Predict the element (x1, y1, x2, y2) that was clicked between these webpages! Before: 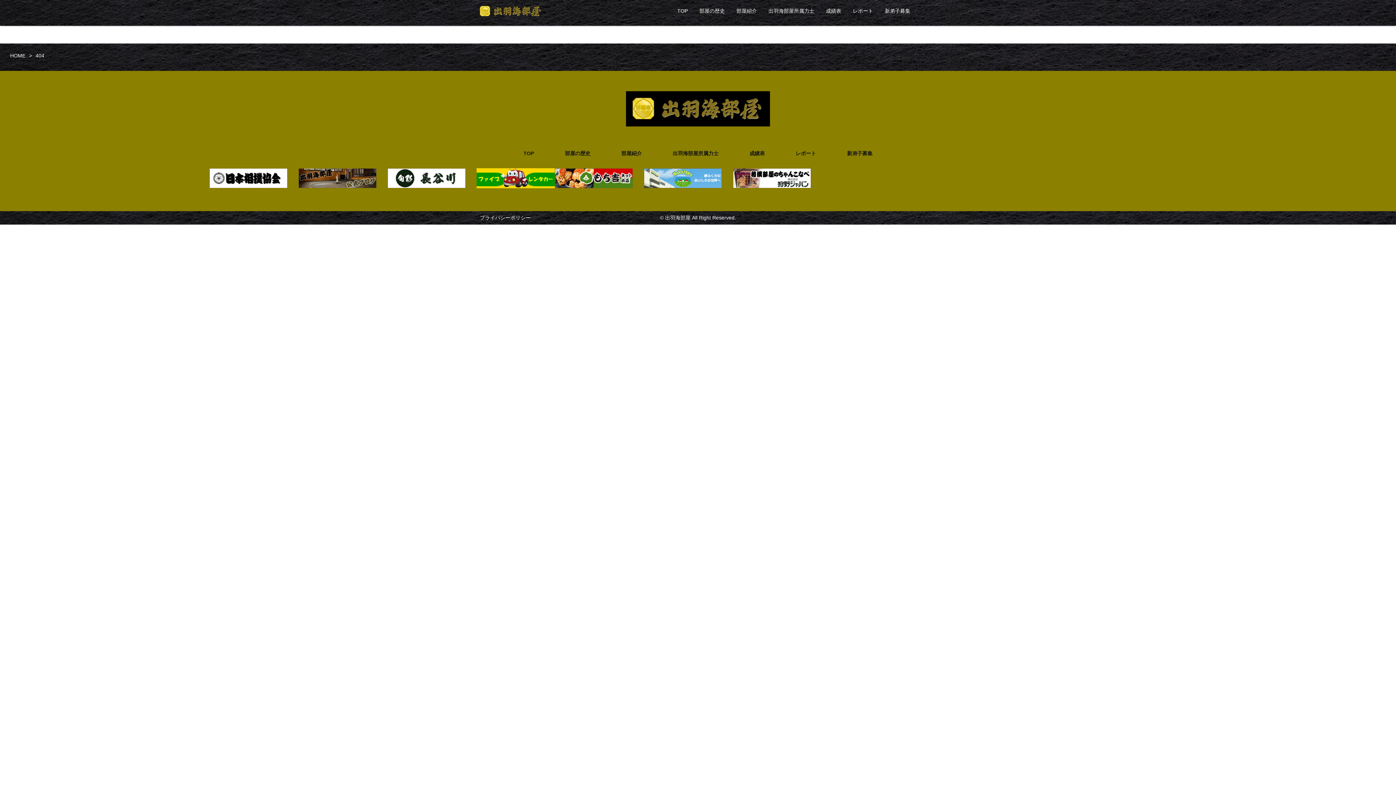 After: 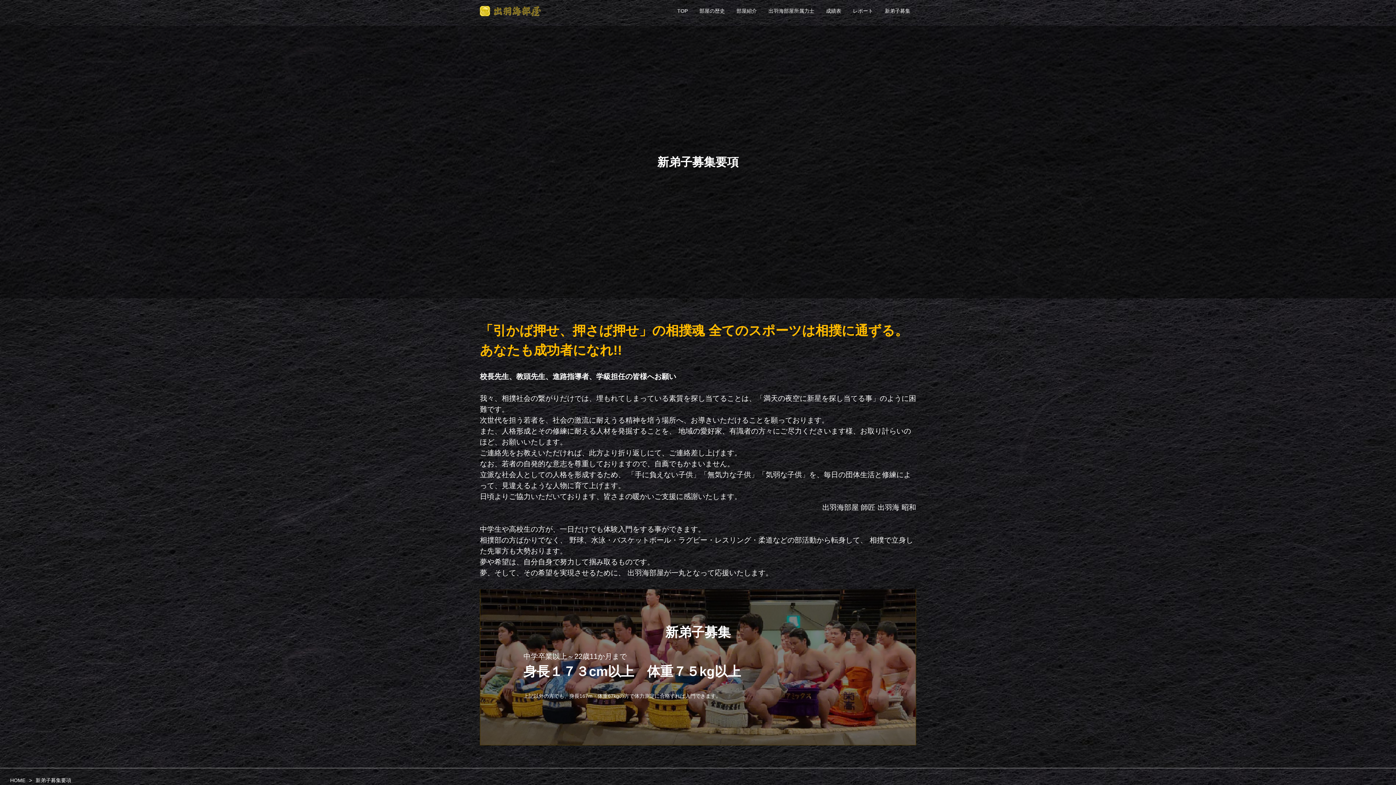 Action: label: 新弟子募集 bbox: (879, 1, 916, 20)